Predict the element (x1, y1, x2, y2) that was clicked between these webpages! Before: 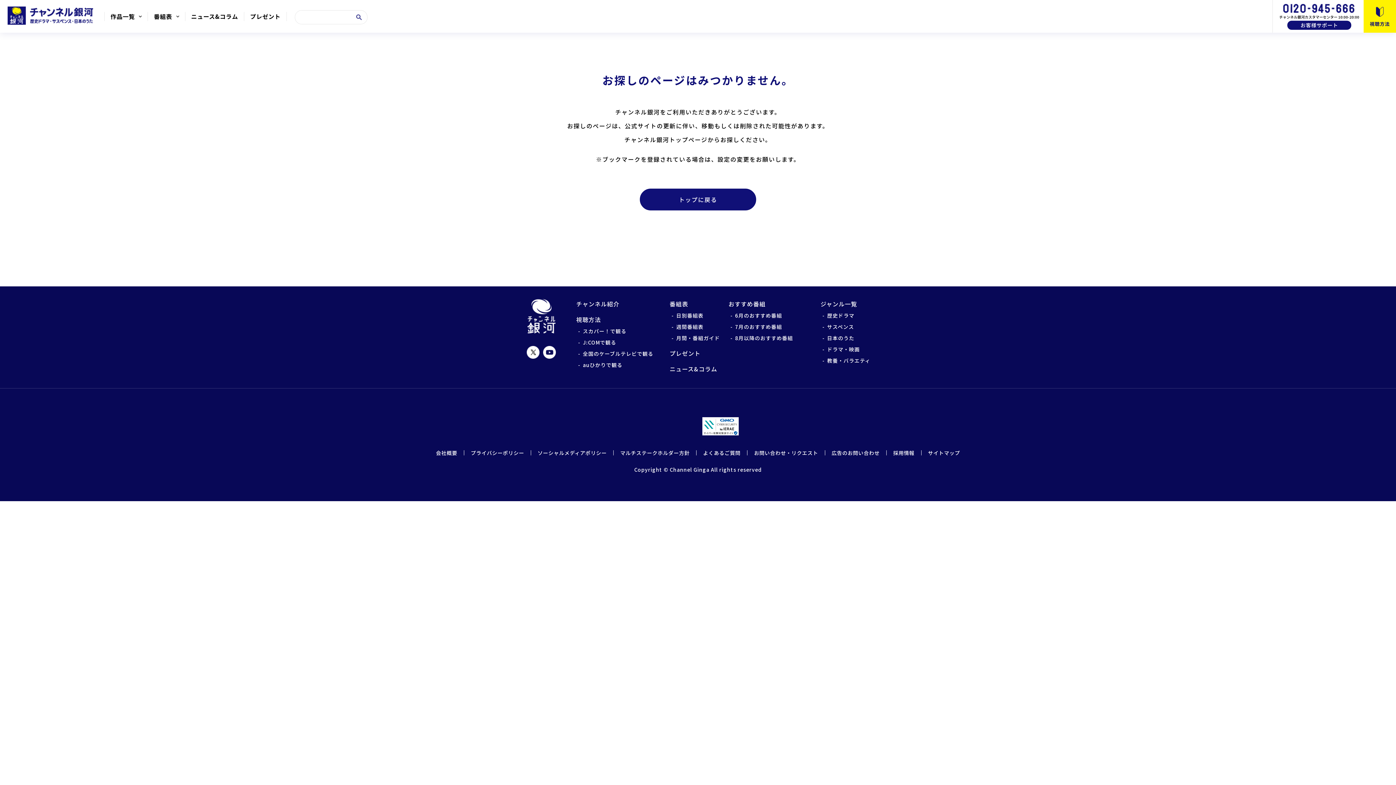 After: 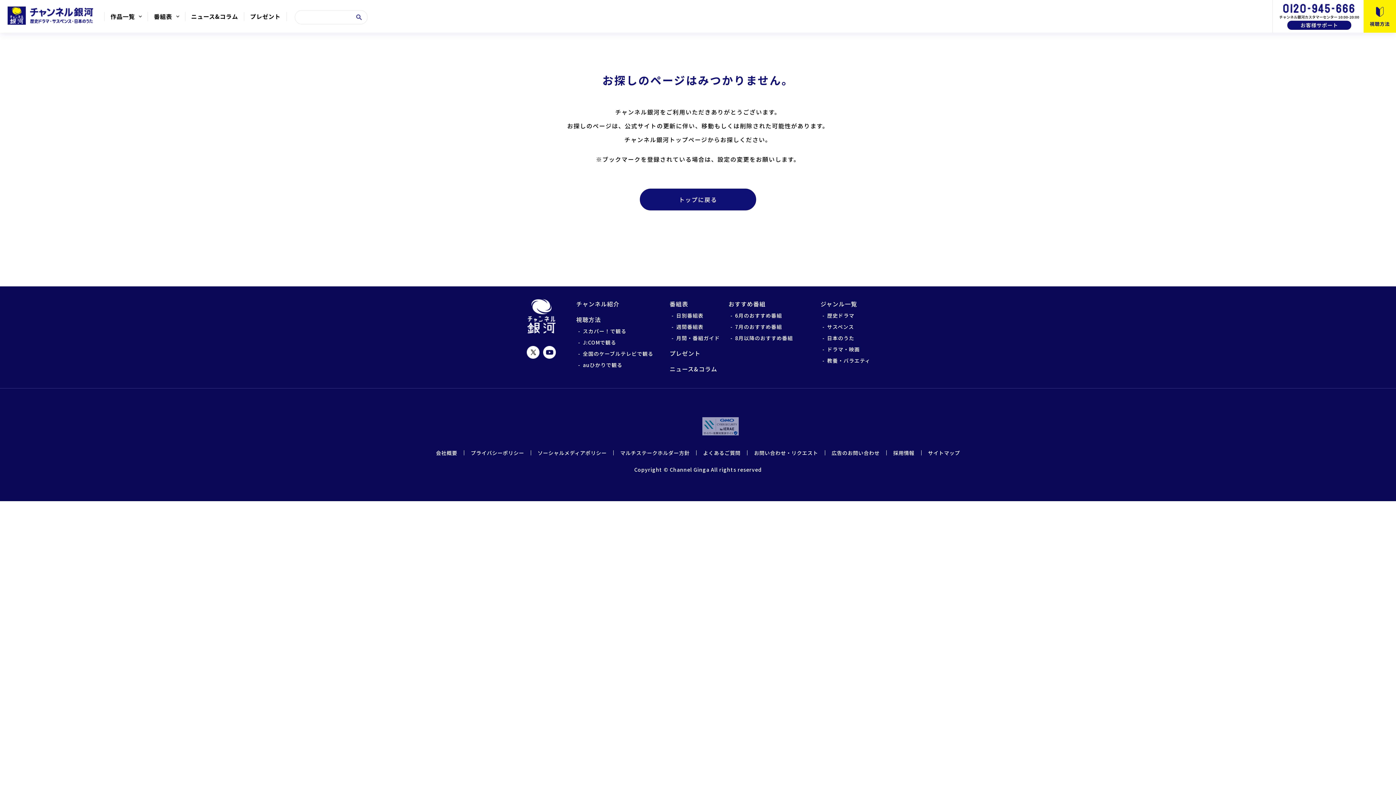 Action: bbox: (702, 428, 739, 437)